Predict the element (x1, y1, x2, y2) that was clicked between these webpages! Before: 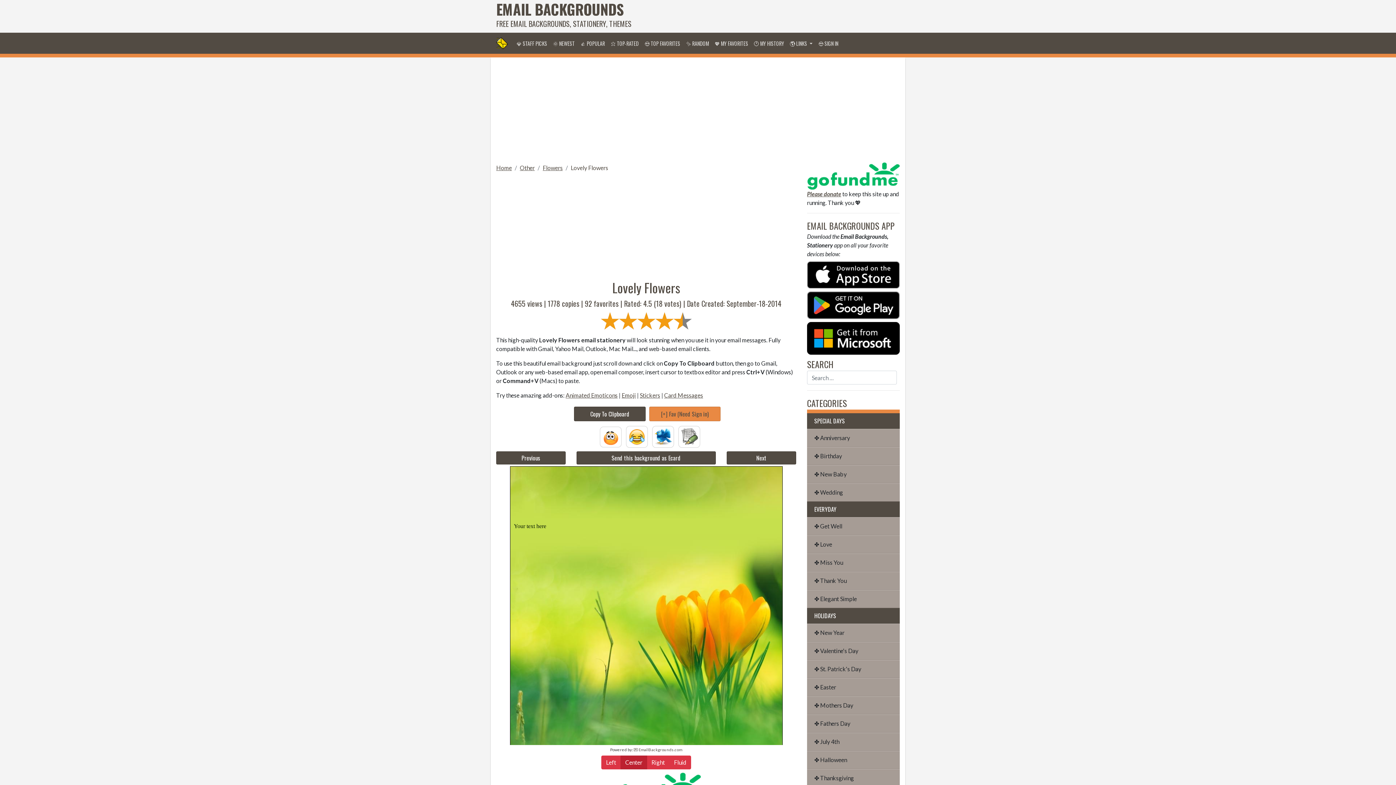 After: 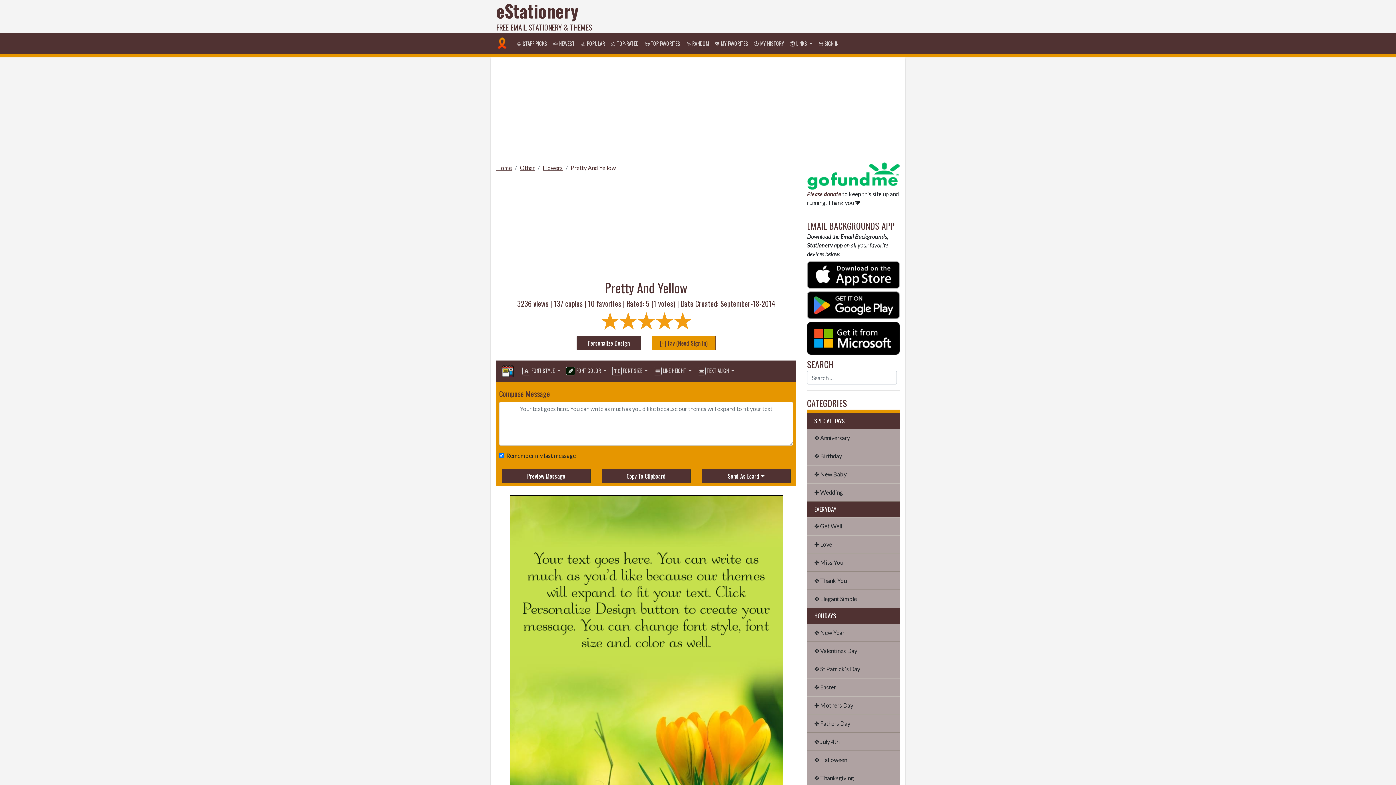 Action: bbox: (576, 451, 715, 464) label: Send this background as Ecard